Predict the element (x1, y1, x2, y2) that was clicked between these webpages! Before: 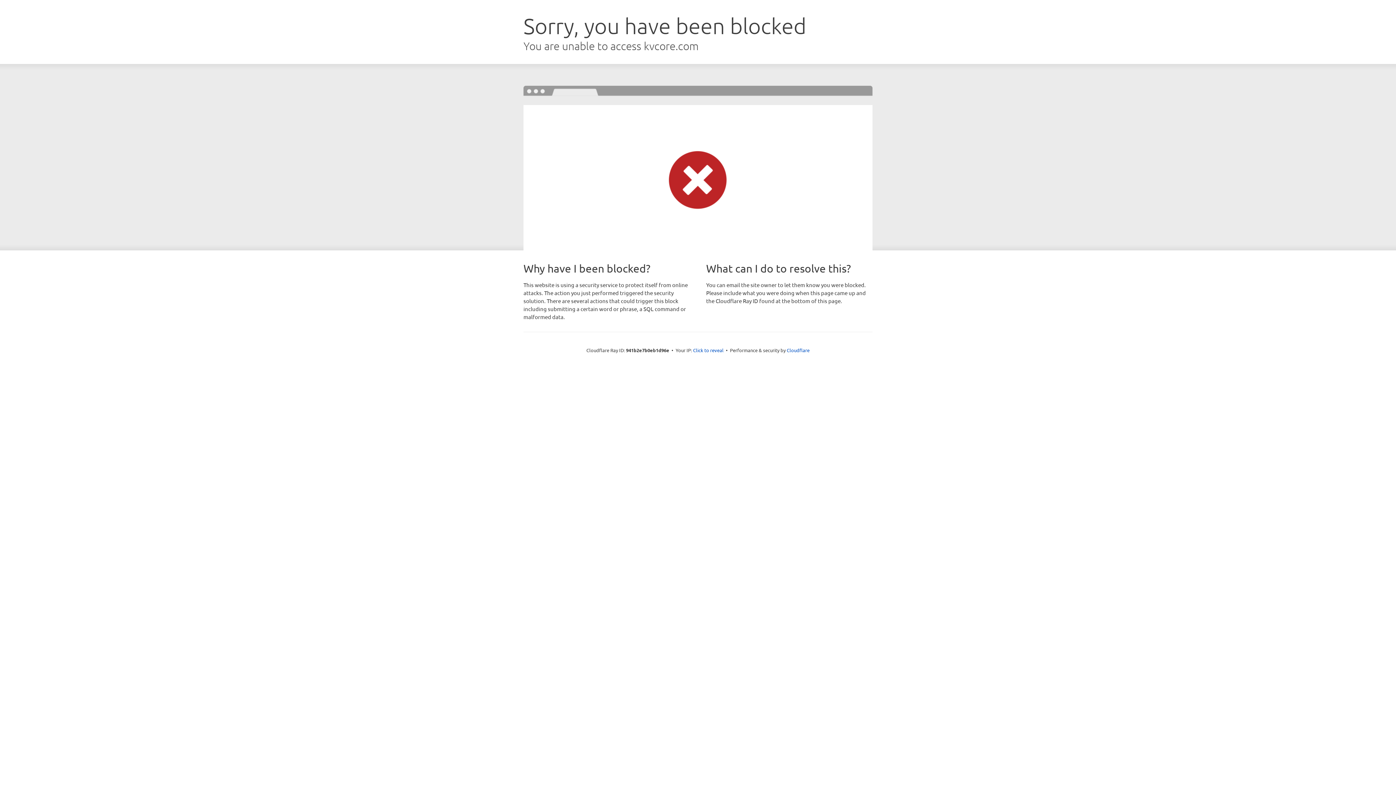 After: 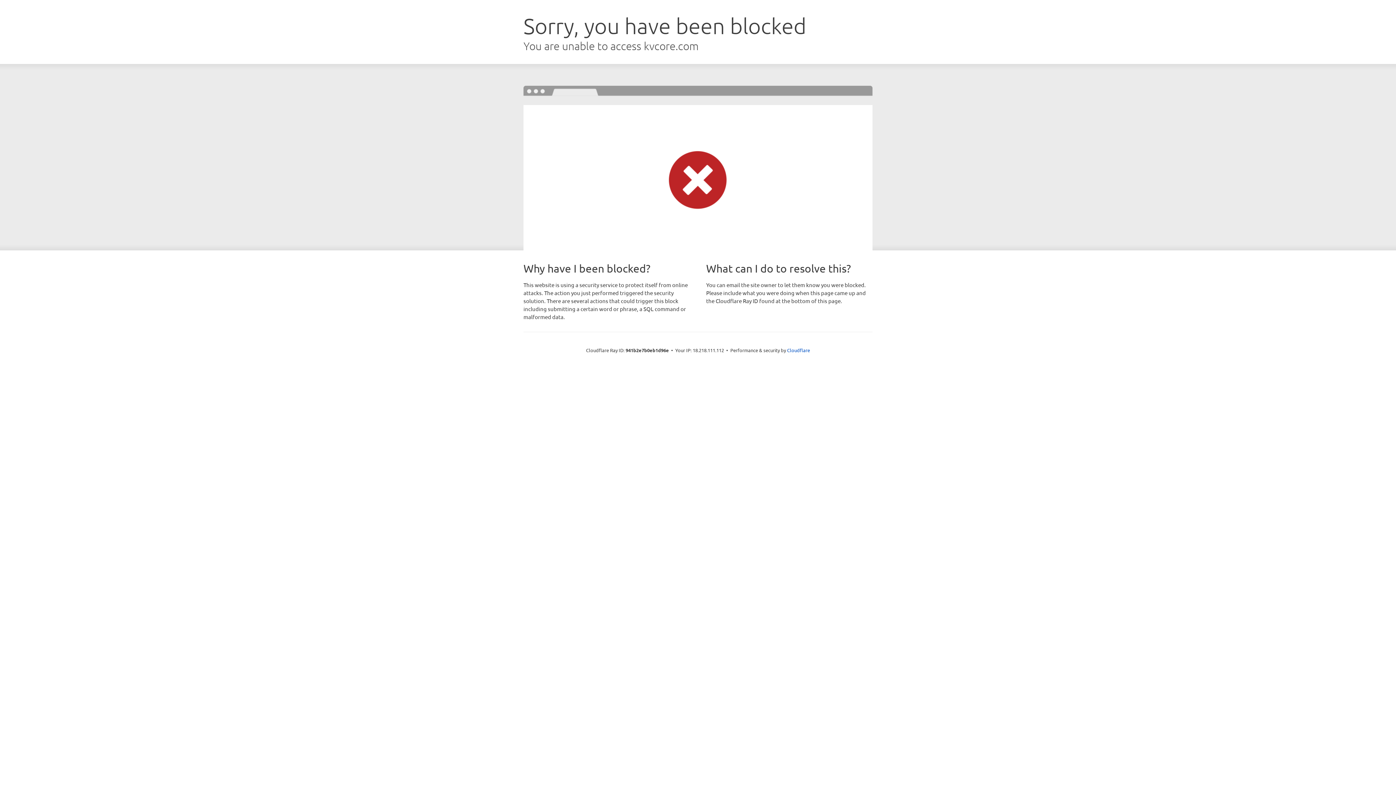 Action: label: Click to reveal bbox: (693, 346, 723, 353)